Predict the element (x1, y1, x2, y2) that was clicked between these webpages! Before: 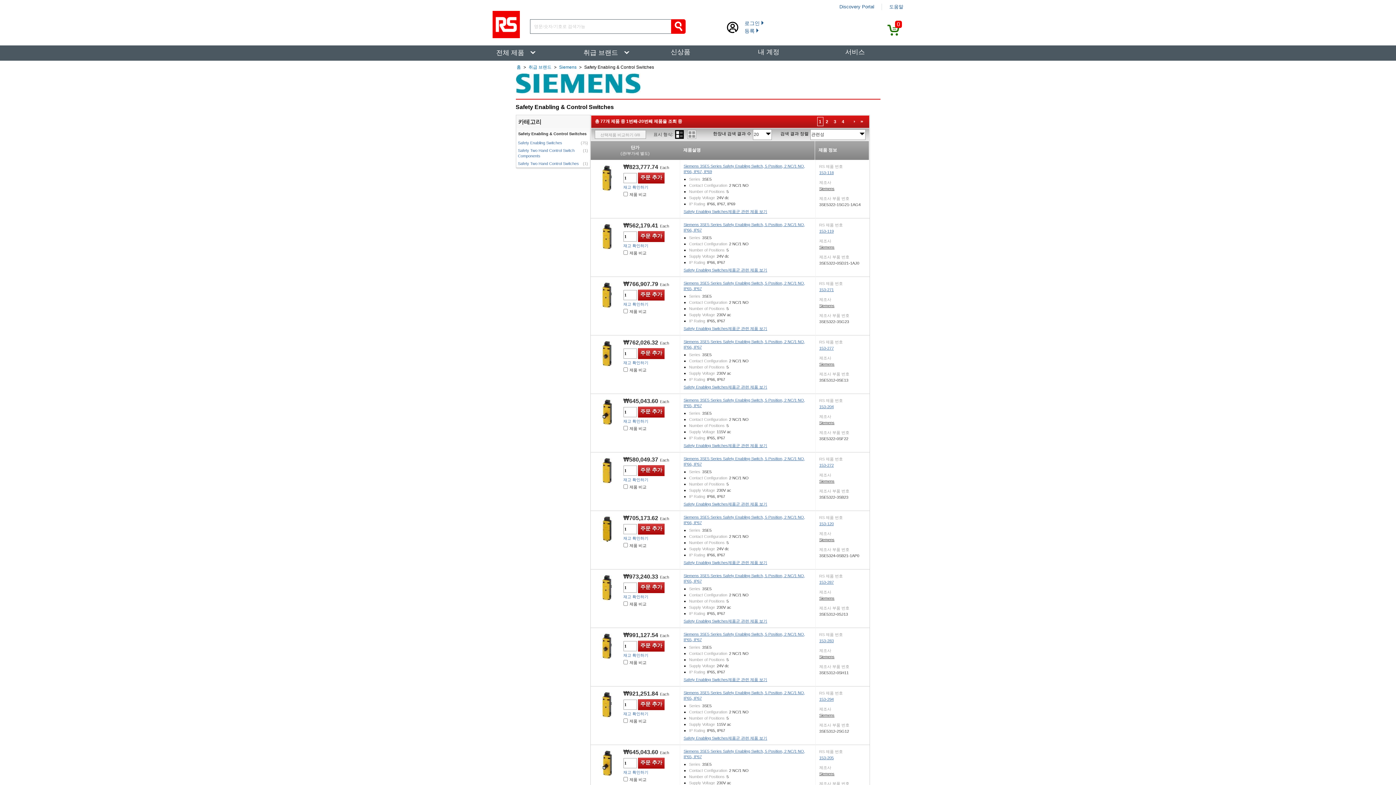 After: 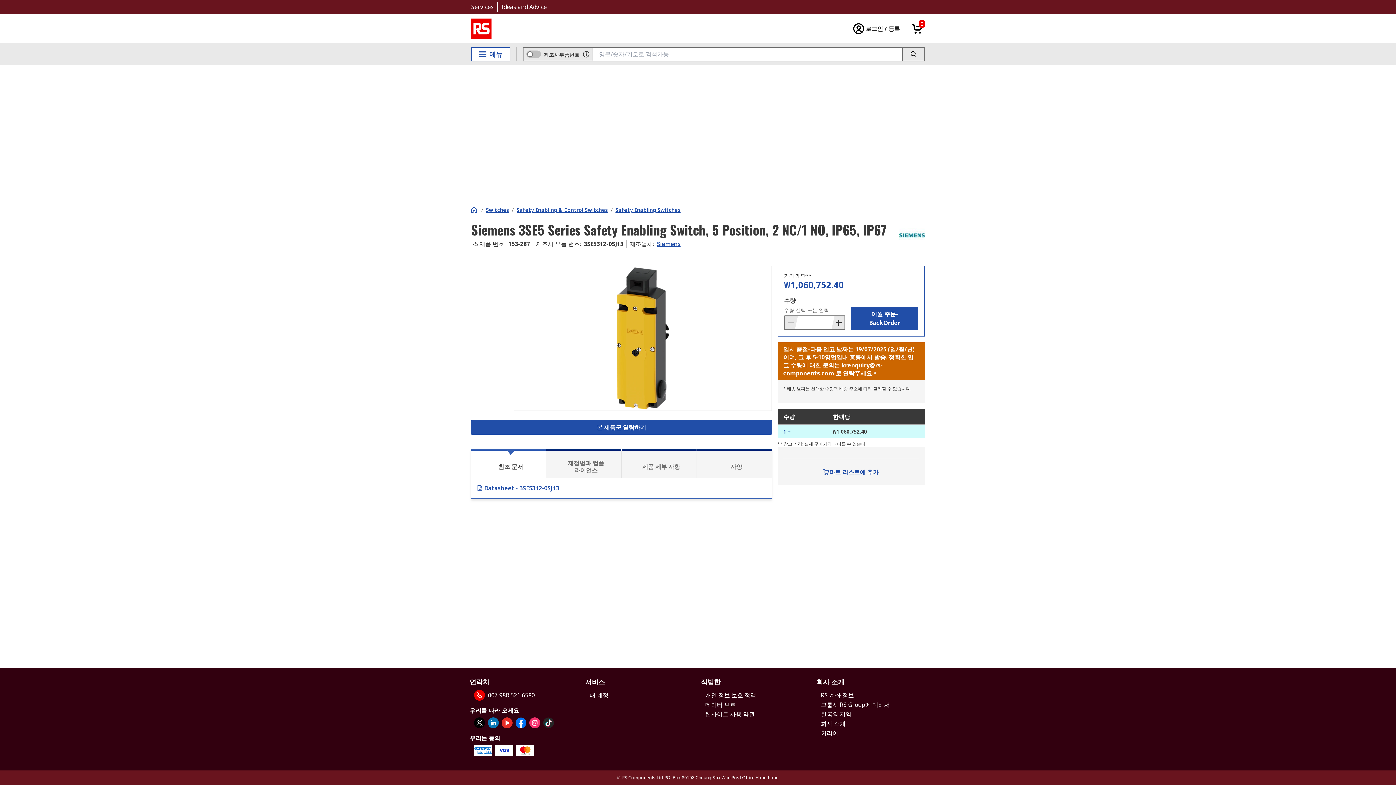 Action: bbox: (819, 580, 834, 584) label: 153-287